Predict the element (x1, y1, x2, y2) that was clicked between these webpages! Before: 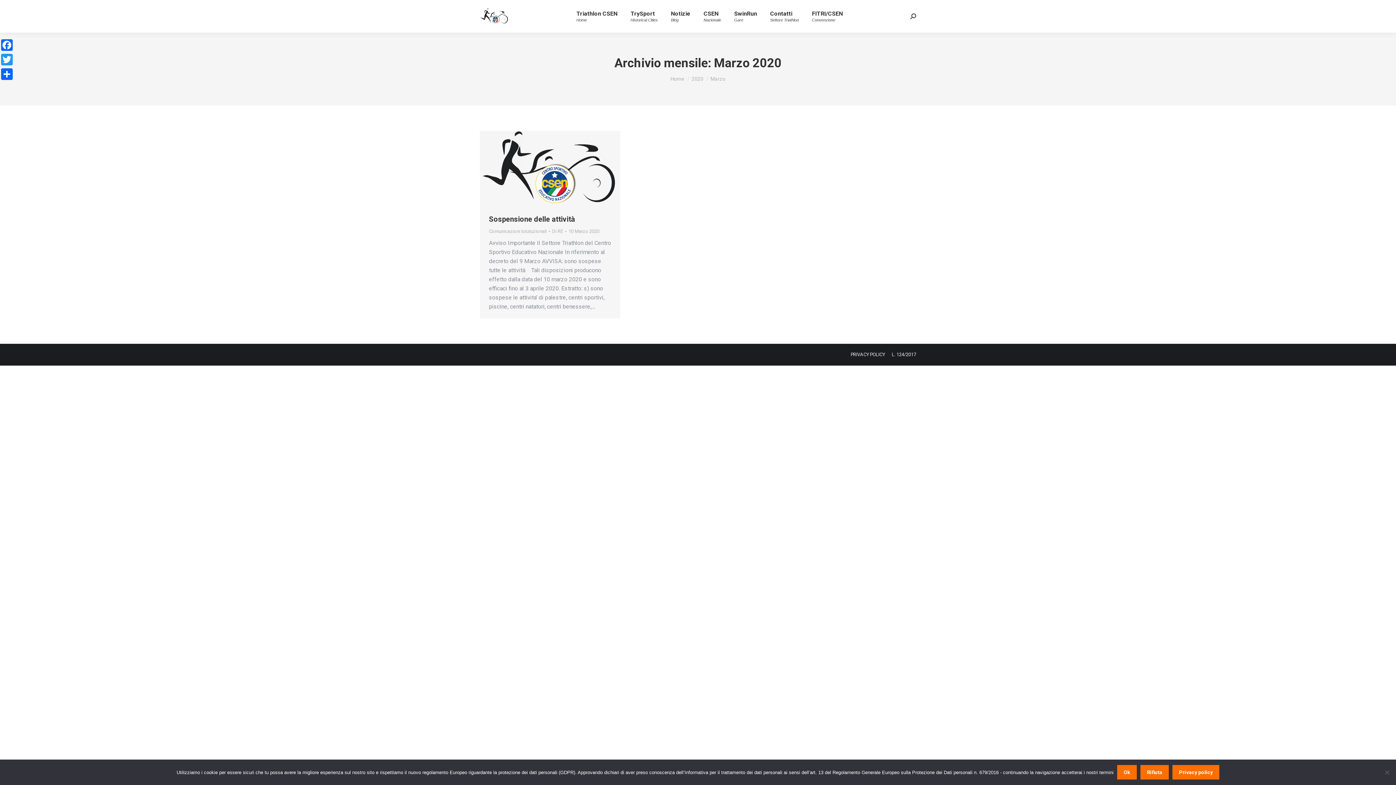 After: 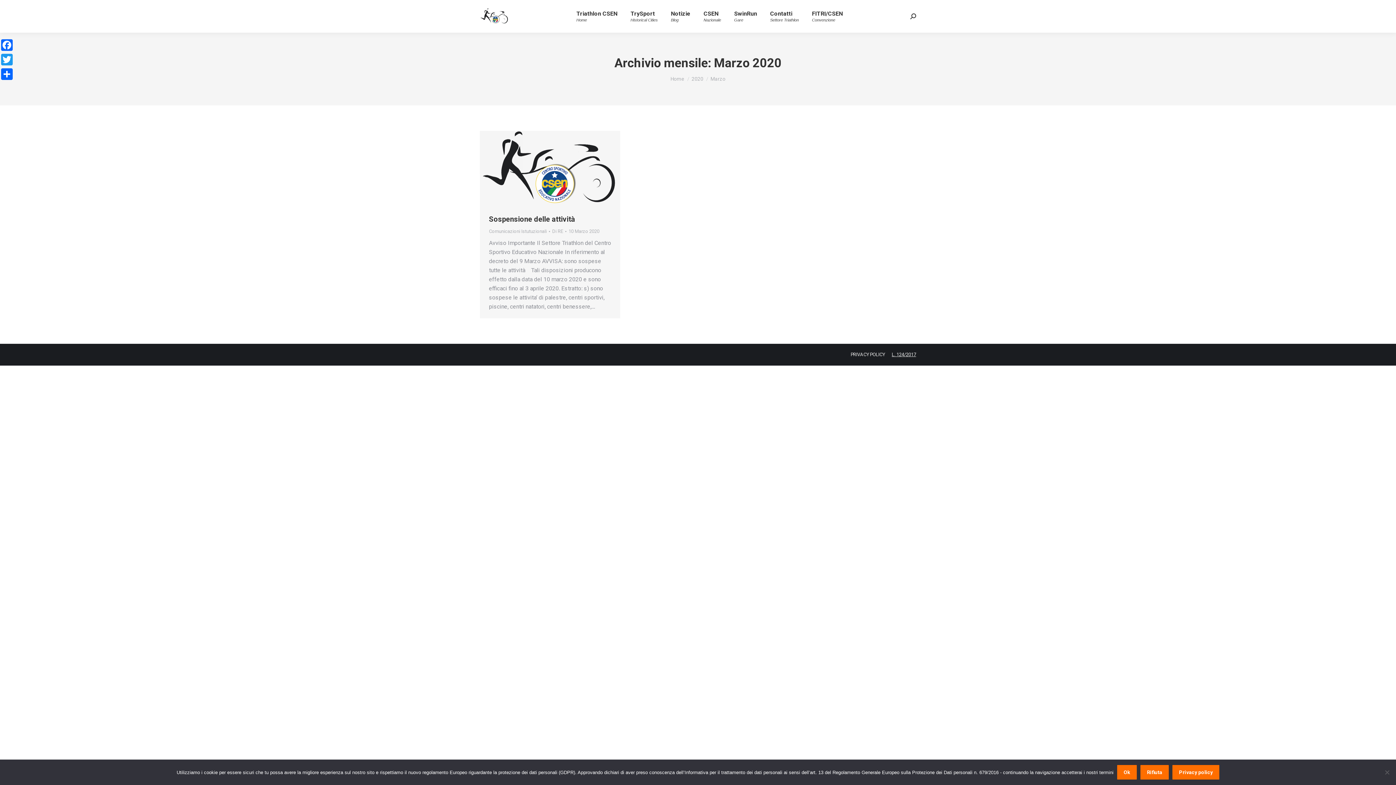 Action: bbox: (892, 351, 916, 358) label: L. 124/2017